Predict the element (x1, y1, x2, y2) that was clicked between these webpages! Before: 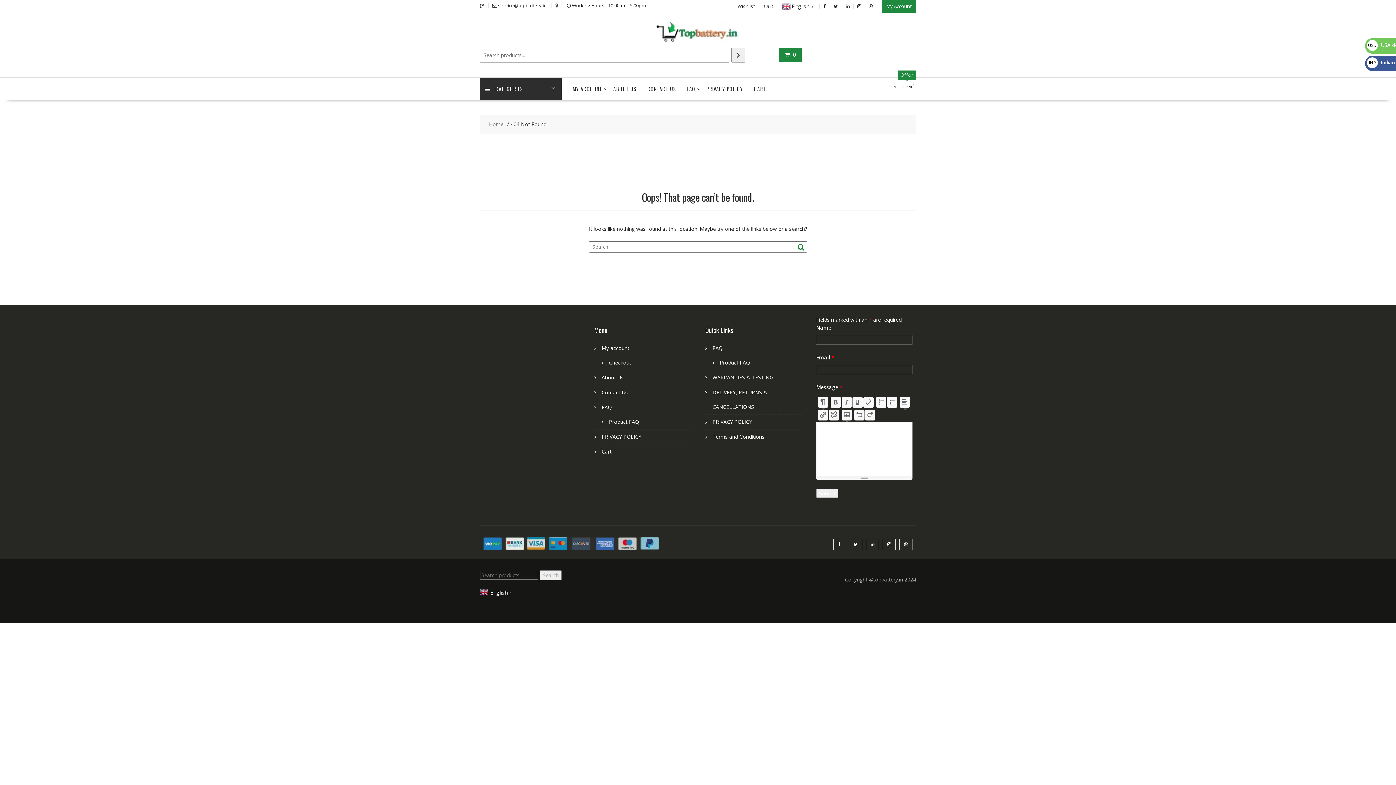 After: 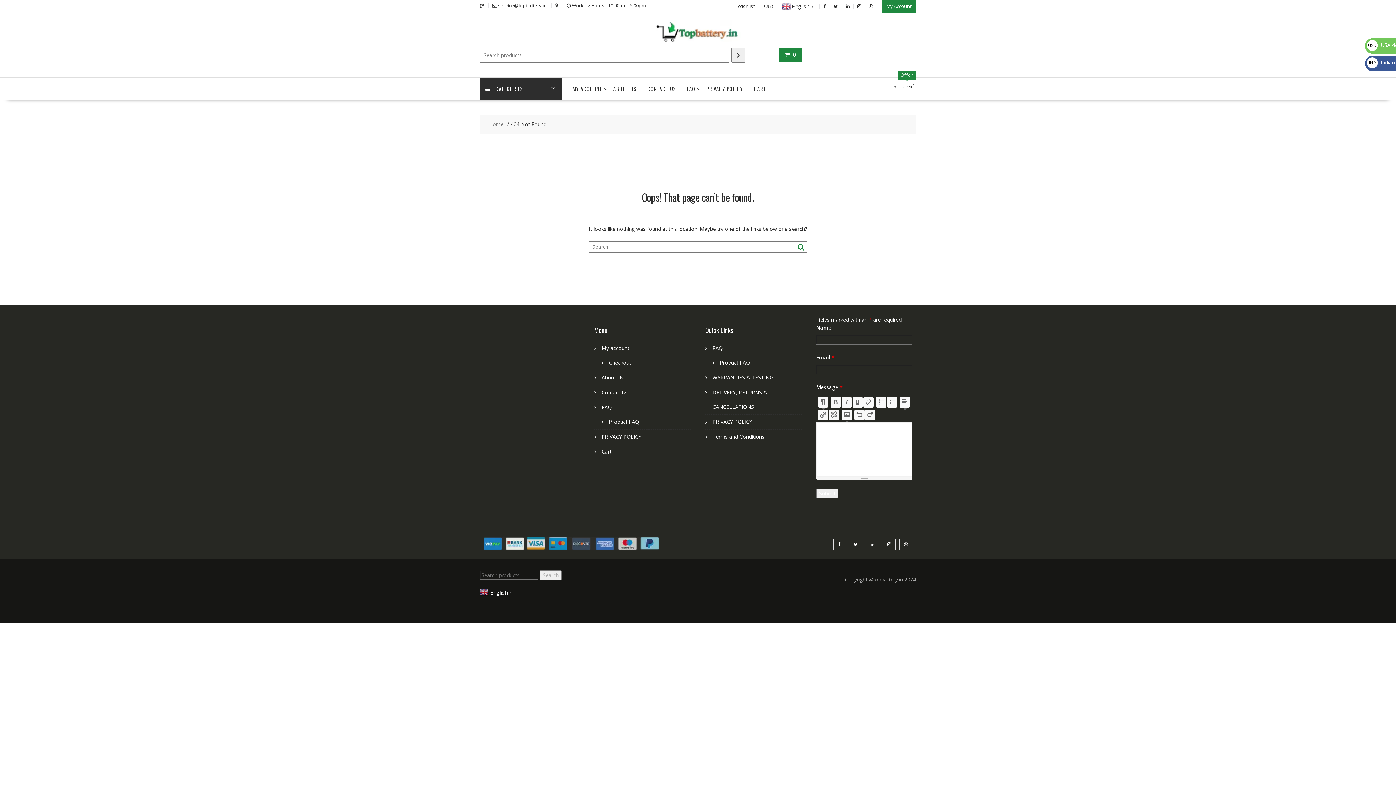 Action: bbox: (852, 397, 862, 408)